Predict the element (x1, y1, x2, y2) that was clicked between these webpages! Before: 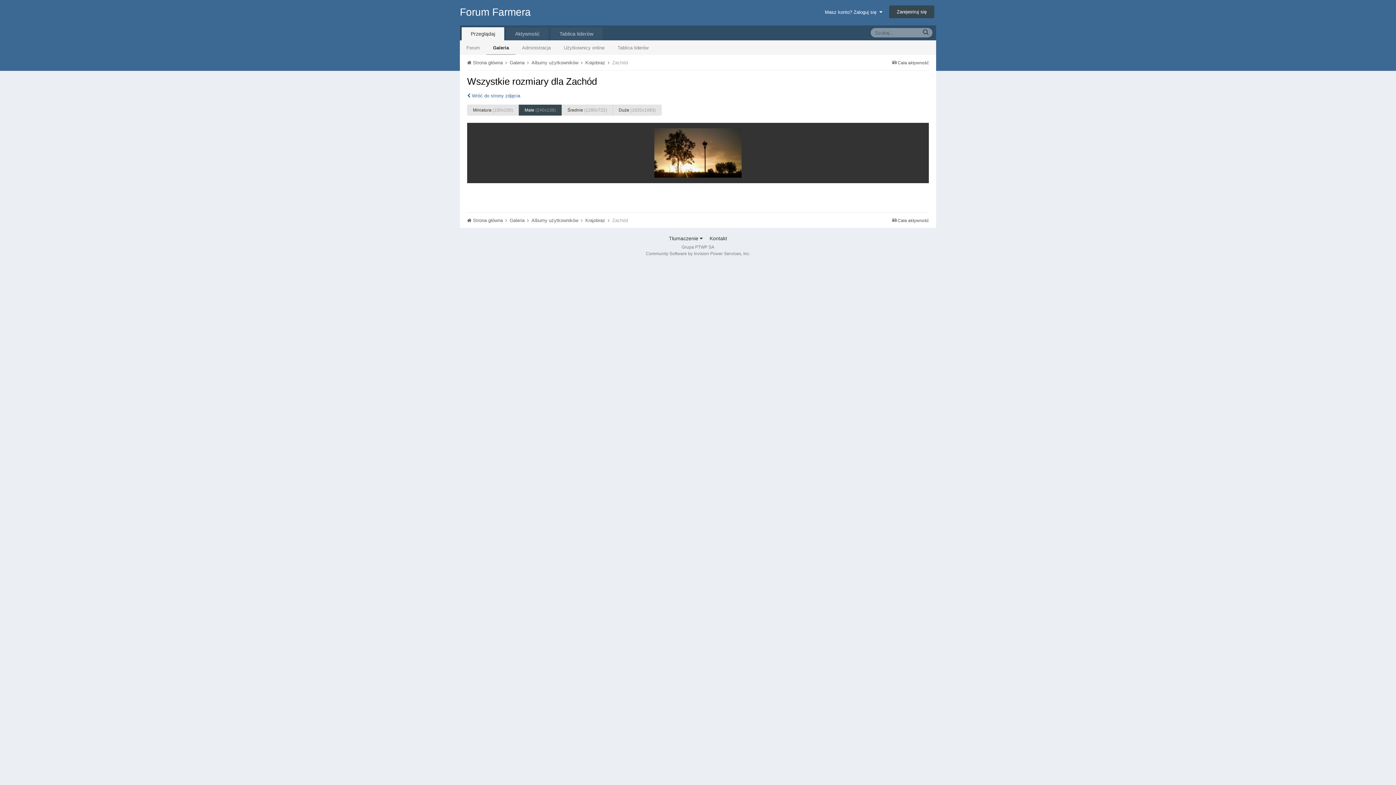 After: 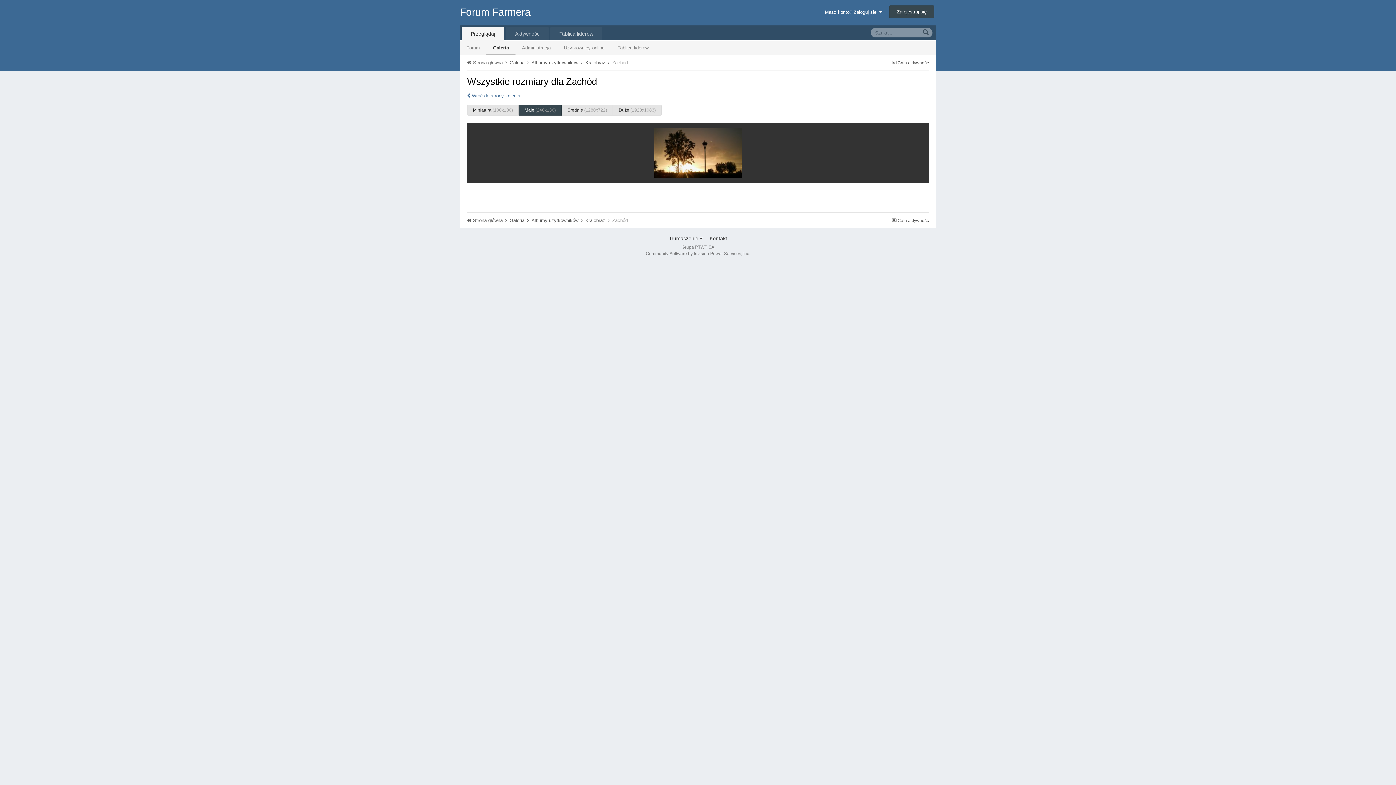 Action: label: Małe (240x136) bbox: (518, 104, 561, 115)